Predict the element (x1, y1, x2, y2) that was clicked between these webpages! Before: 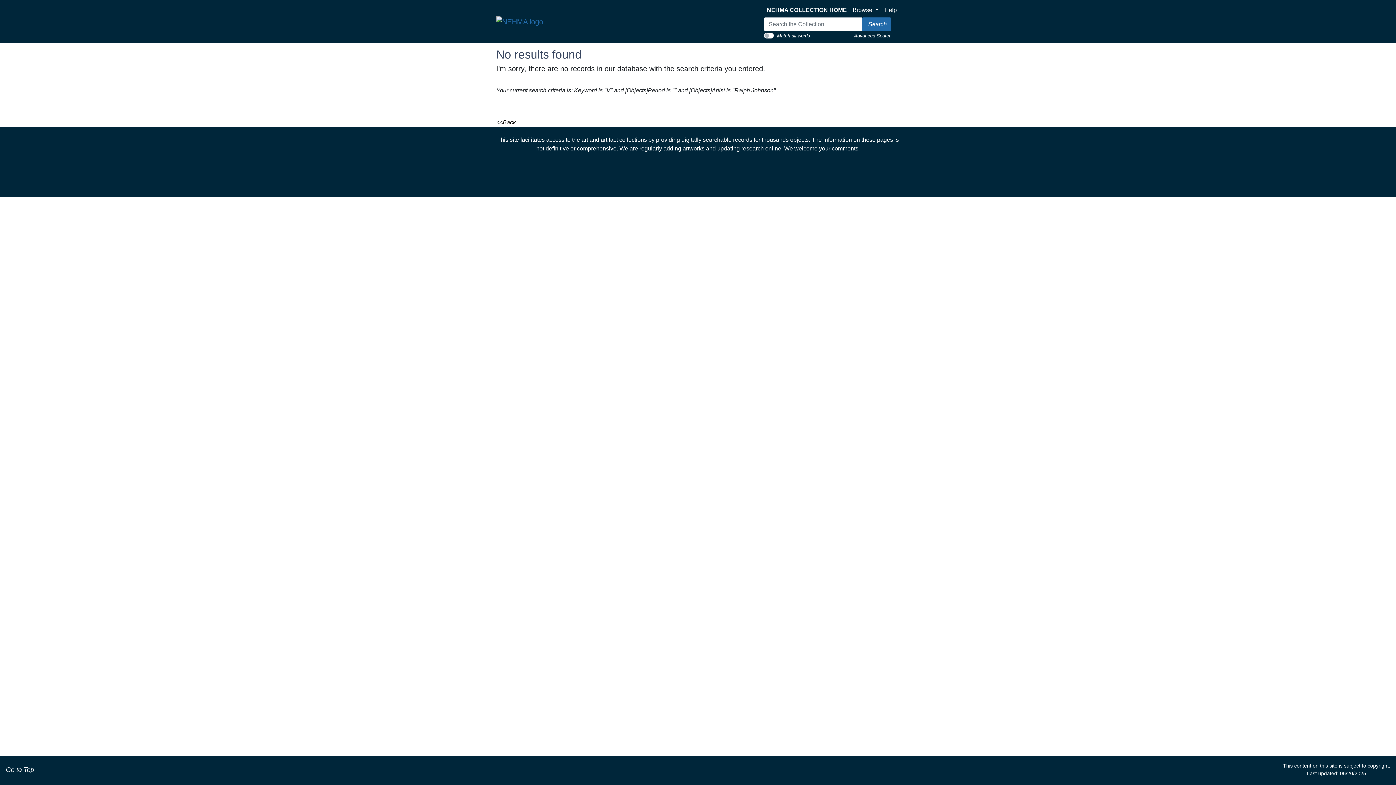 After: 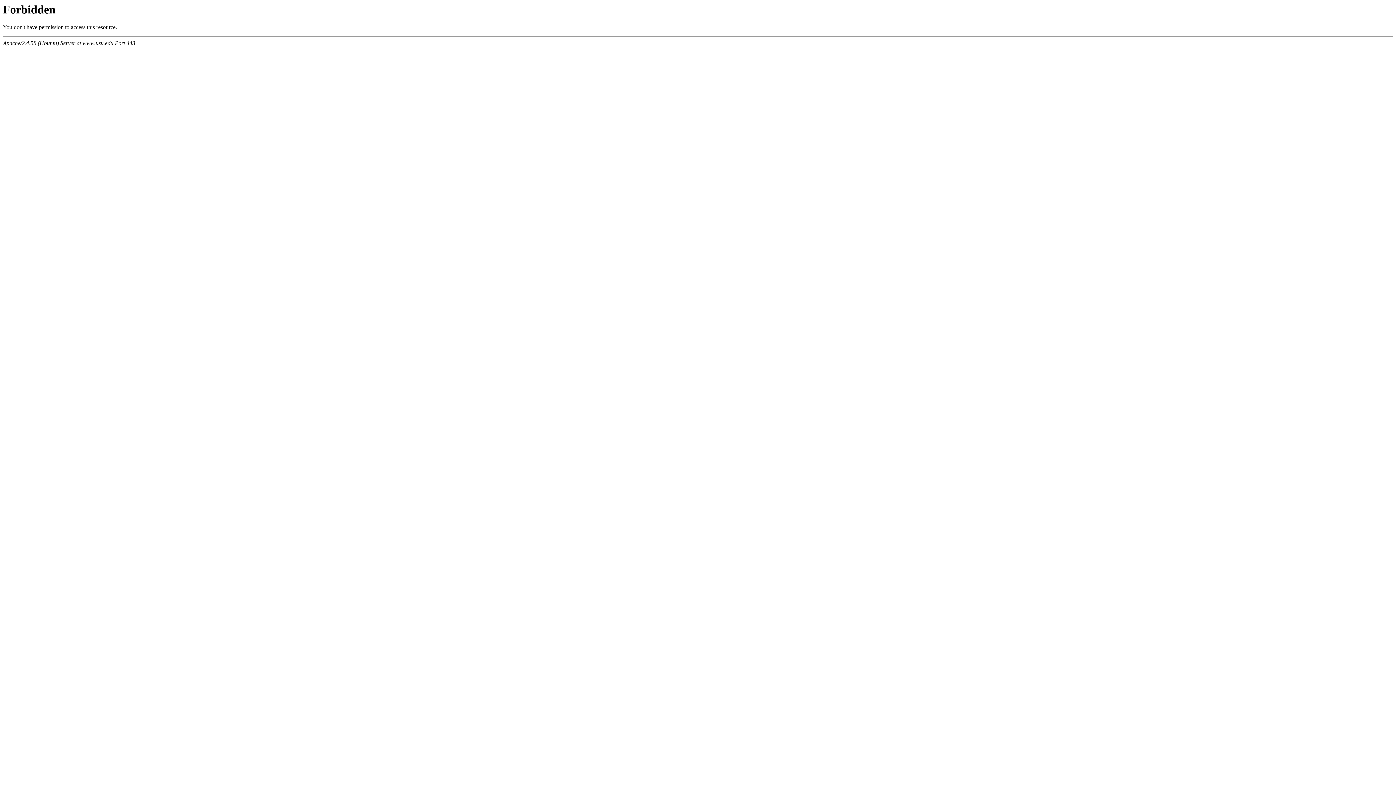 Action: bbox: (496, 13, 543, 29)